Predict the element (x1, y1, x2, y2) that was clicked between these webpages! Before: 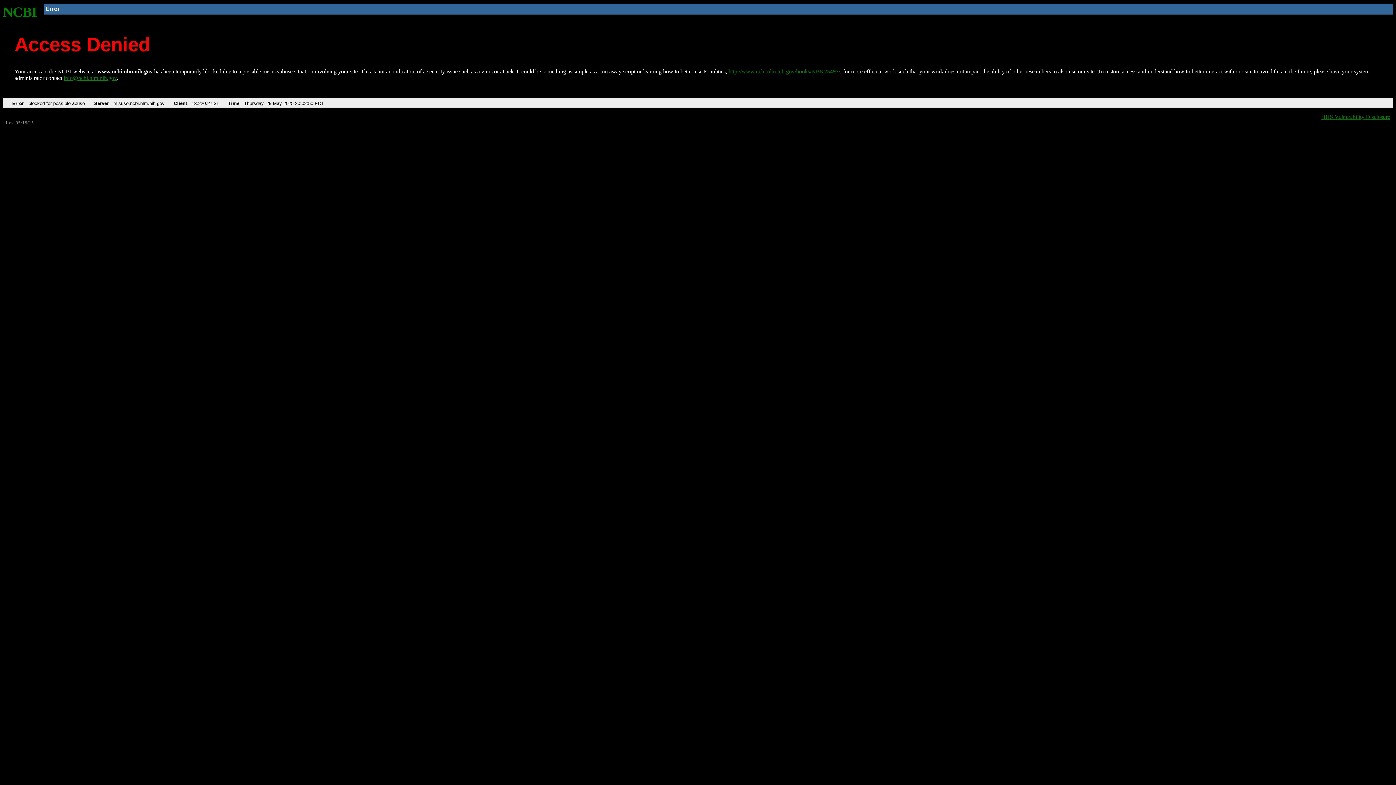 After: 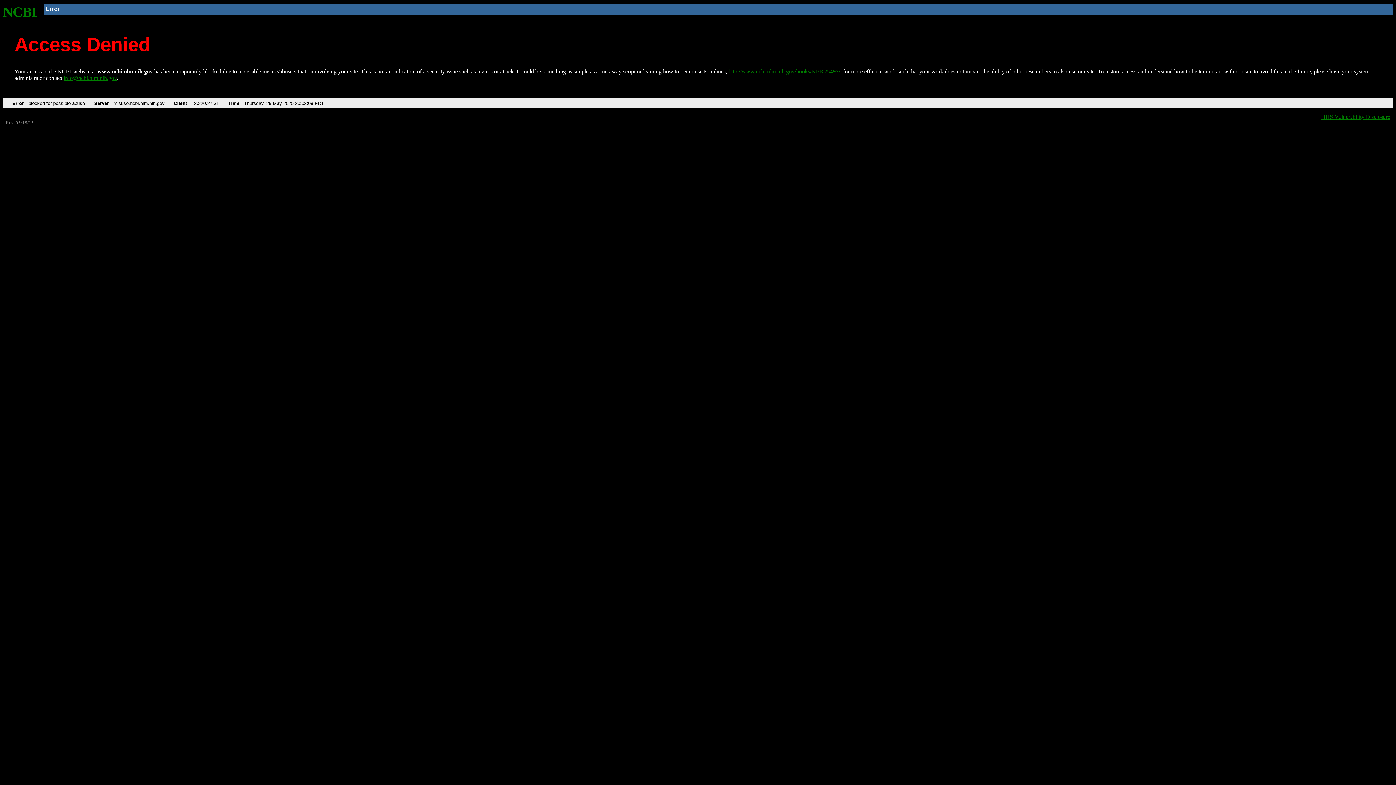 Action: bbox: (728, 68, 840, 74) label: http://www.ncbi.nlm.nih.gov/books/NBK25497/